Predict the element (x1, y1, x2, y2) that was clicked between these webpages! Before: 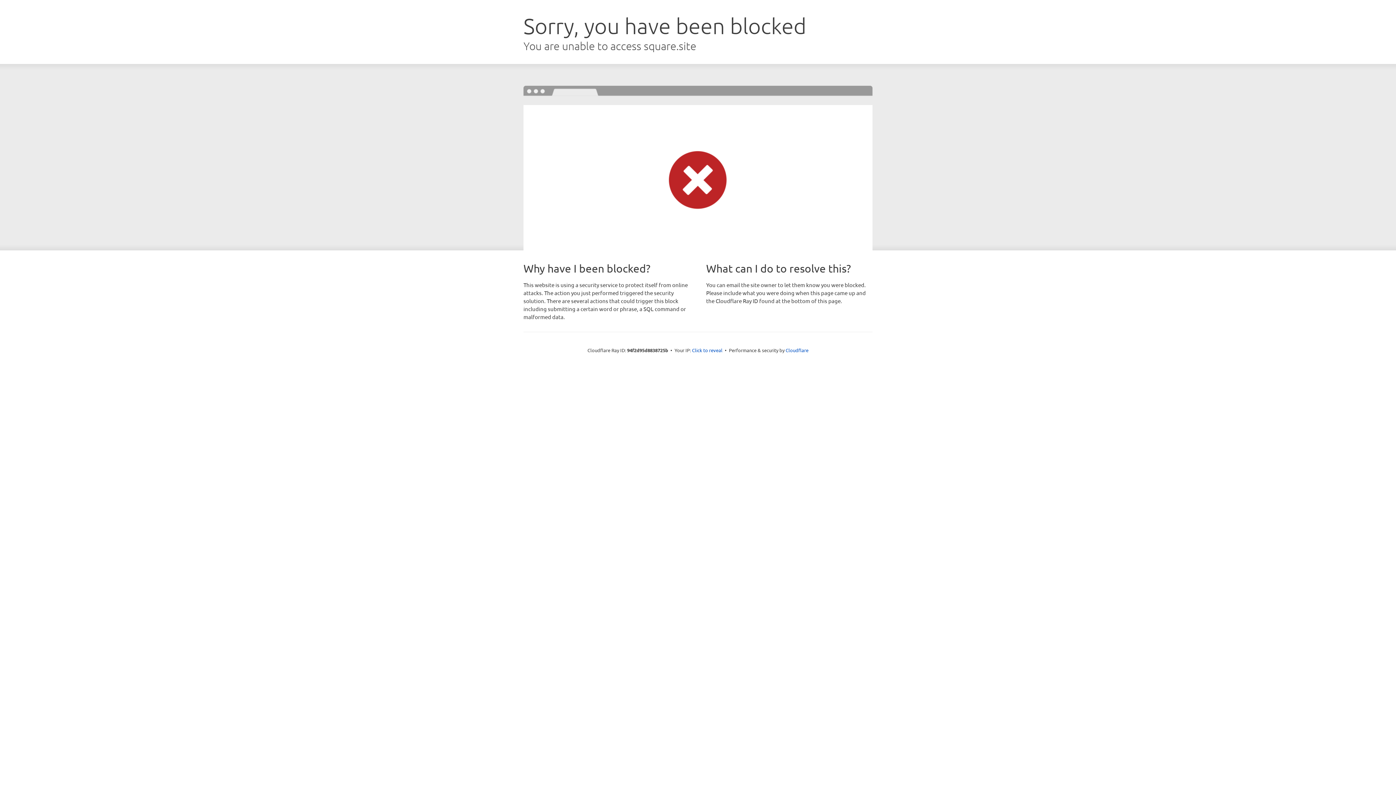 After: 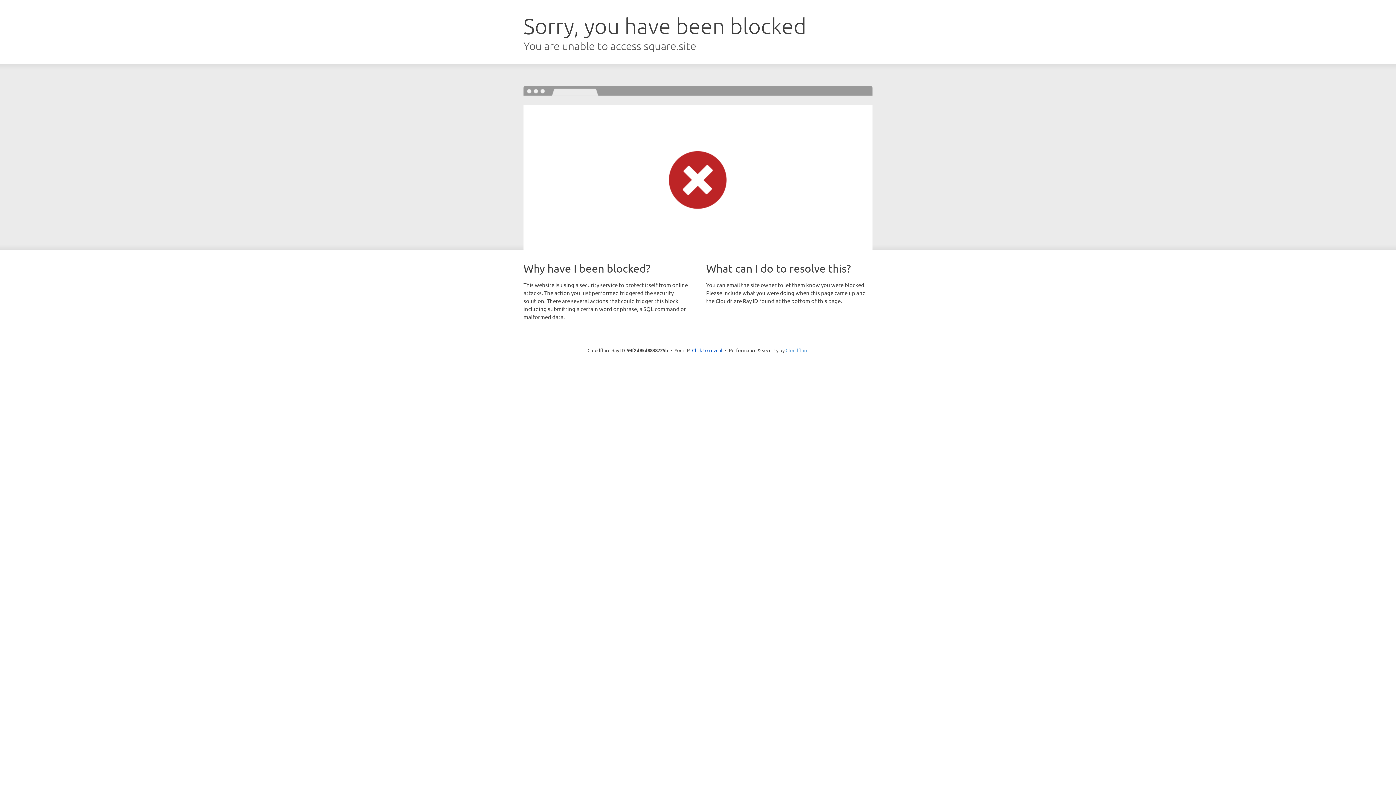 Action: bbox: (785, 347, 808, 353) label: Cloudflare